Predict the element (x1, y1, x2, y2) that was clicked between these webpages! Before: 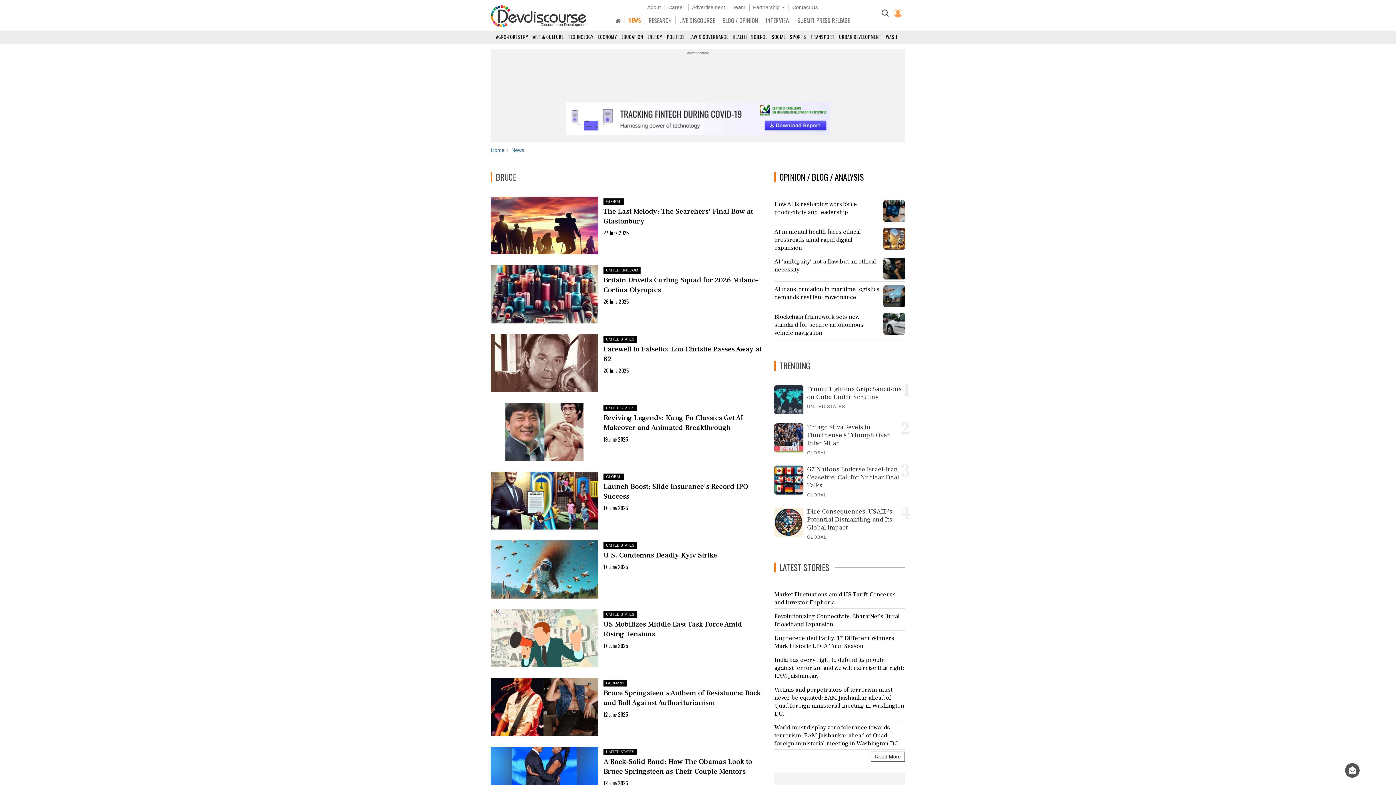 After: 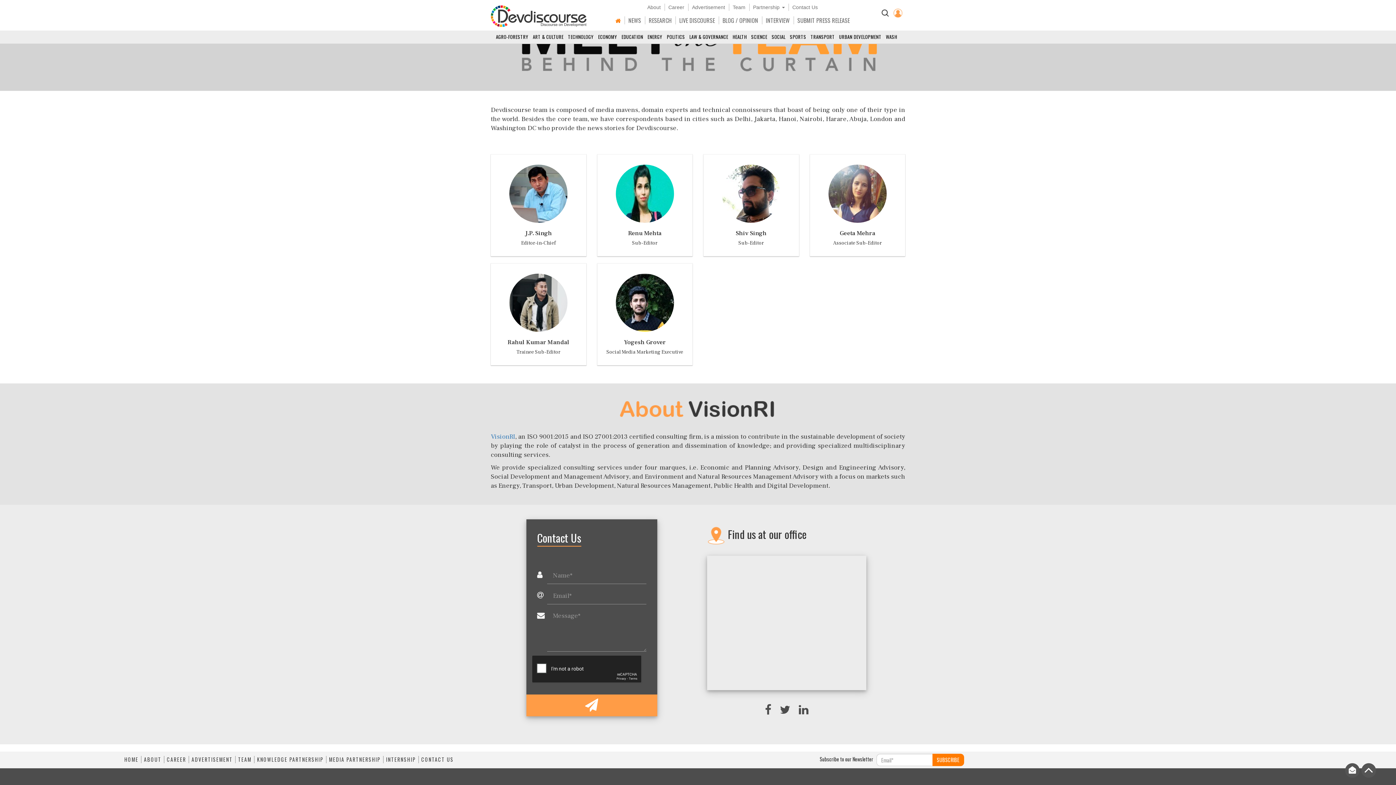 Action: bbox: (732, 4, 745, 10) label: Team